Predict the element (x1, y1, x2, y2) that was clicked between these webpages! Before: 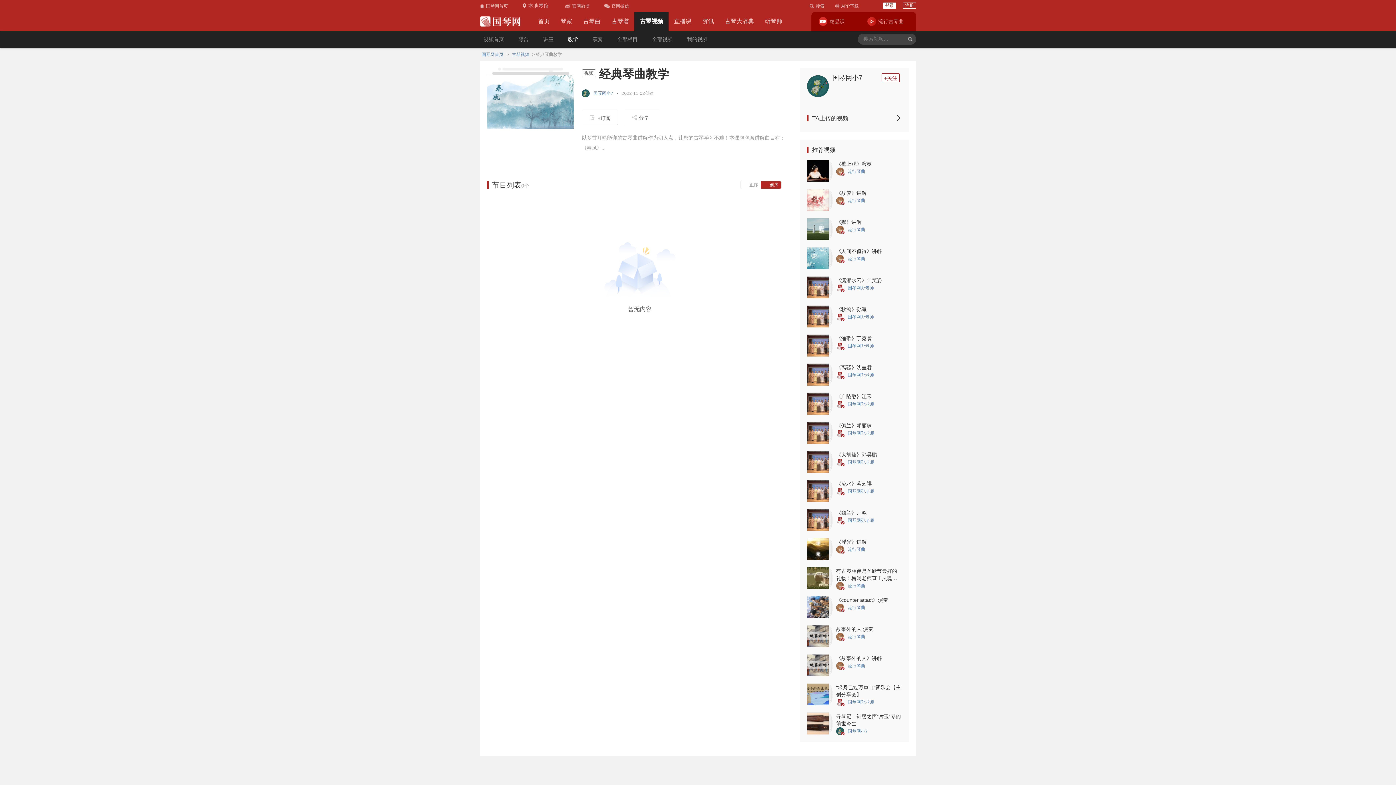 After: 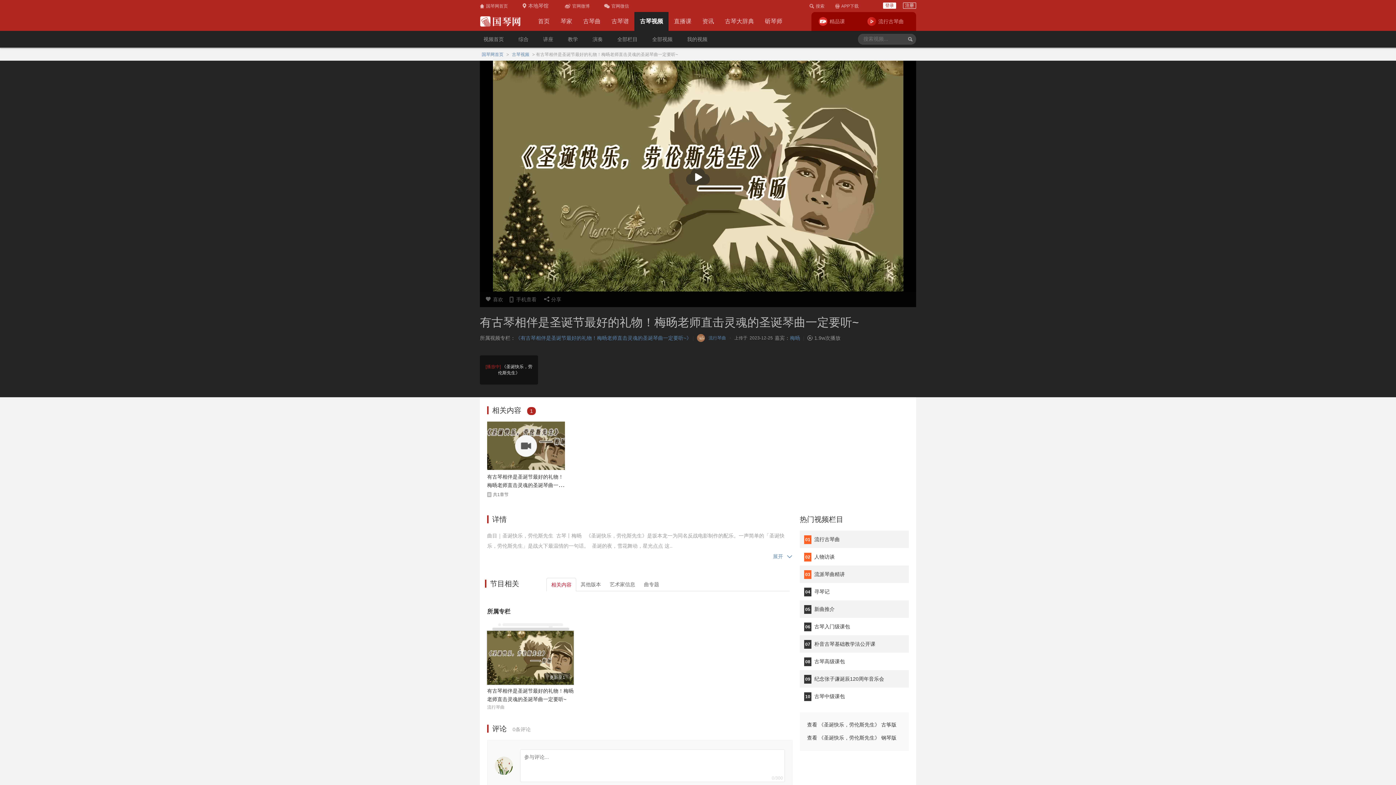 Action: bbox: (836, 568, 897, 588) label: 有古琴相伴是圣诞节最好的礼物！梅旸老师直击灵魂的圣诞琴曲一定要听~